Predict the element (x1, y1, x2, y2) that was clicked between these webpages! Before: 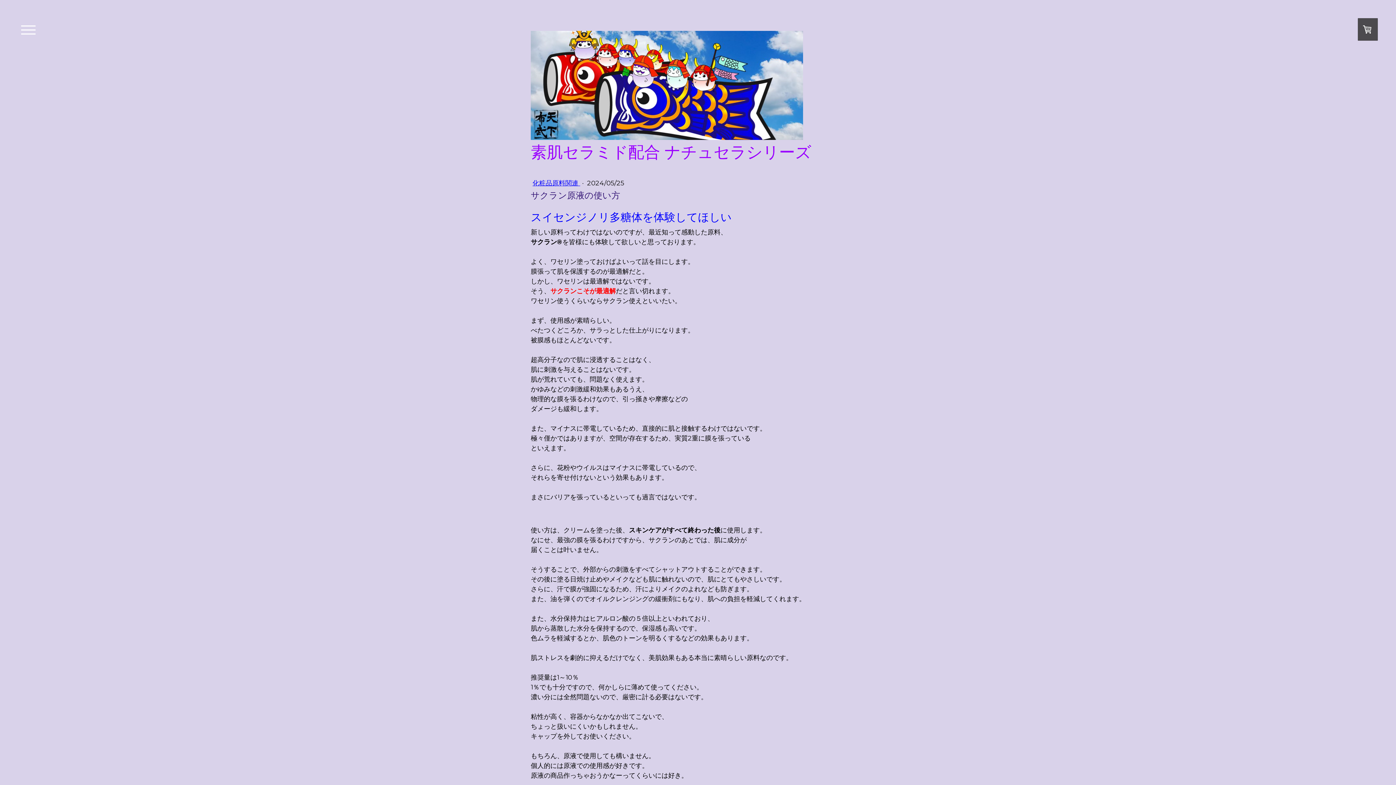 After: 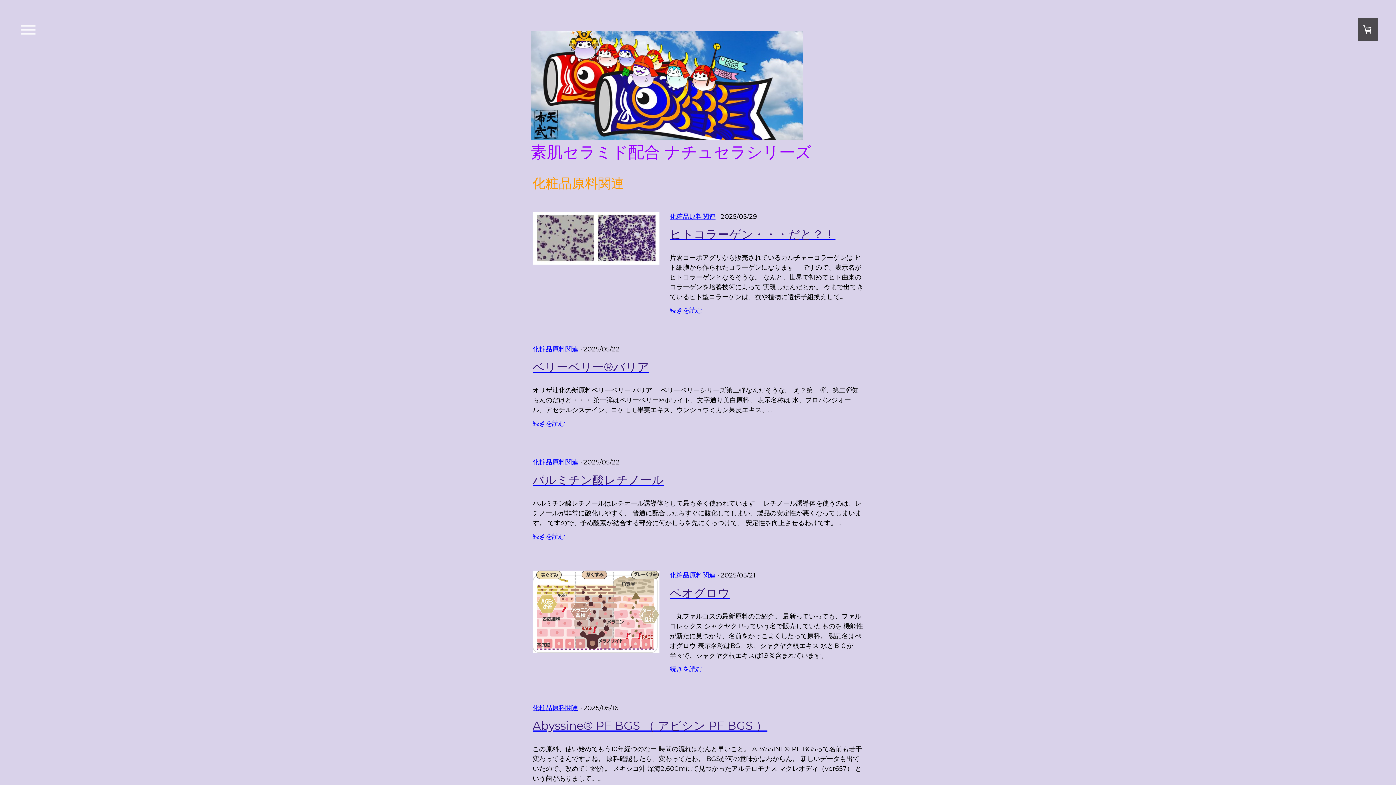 Action: label: 化粧品原料関連  bbox: (532, 179, 580, 187)